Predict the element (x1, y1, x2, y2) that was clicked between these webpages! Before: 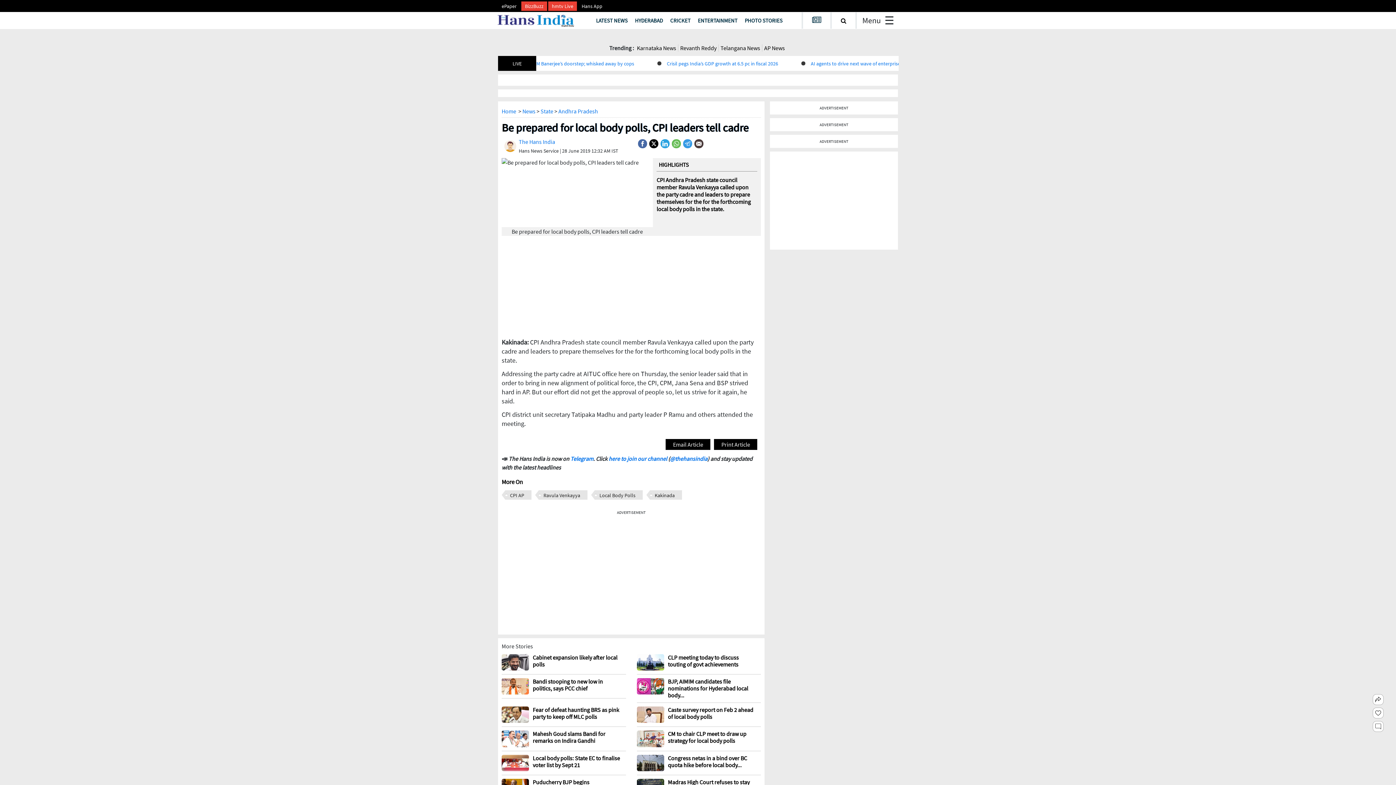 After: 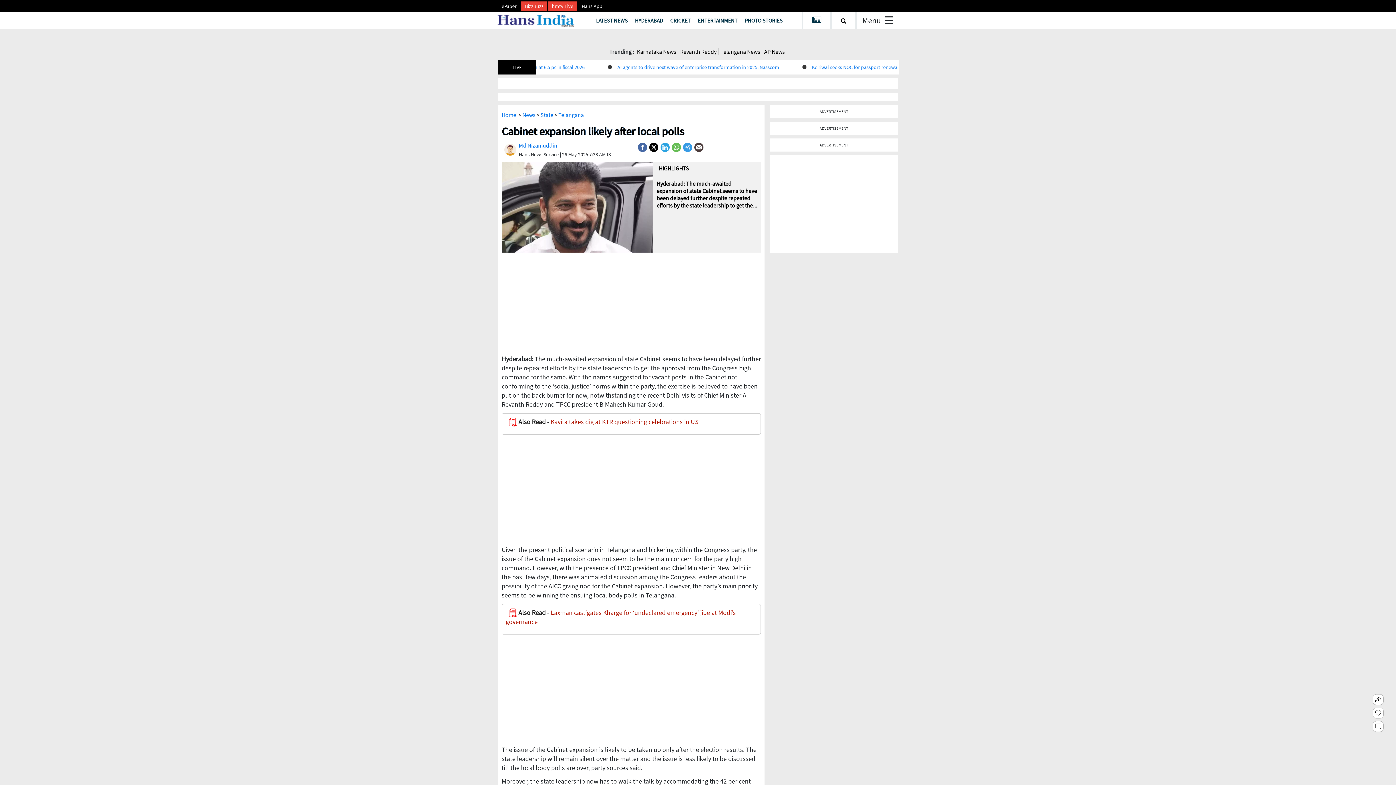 Action: label: Cabinet expansion likely after local polls bbox: (532, 541, 622, 555)